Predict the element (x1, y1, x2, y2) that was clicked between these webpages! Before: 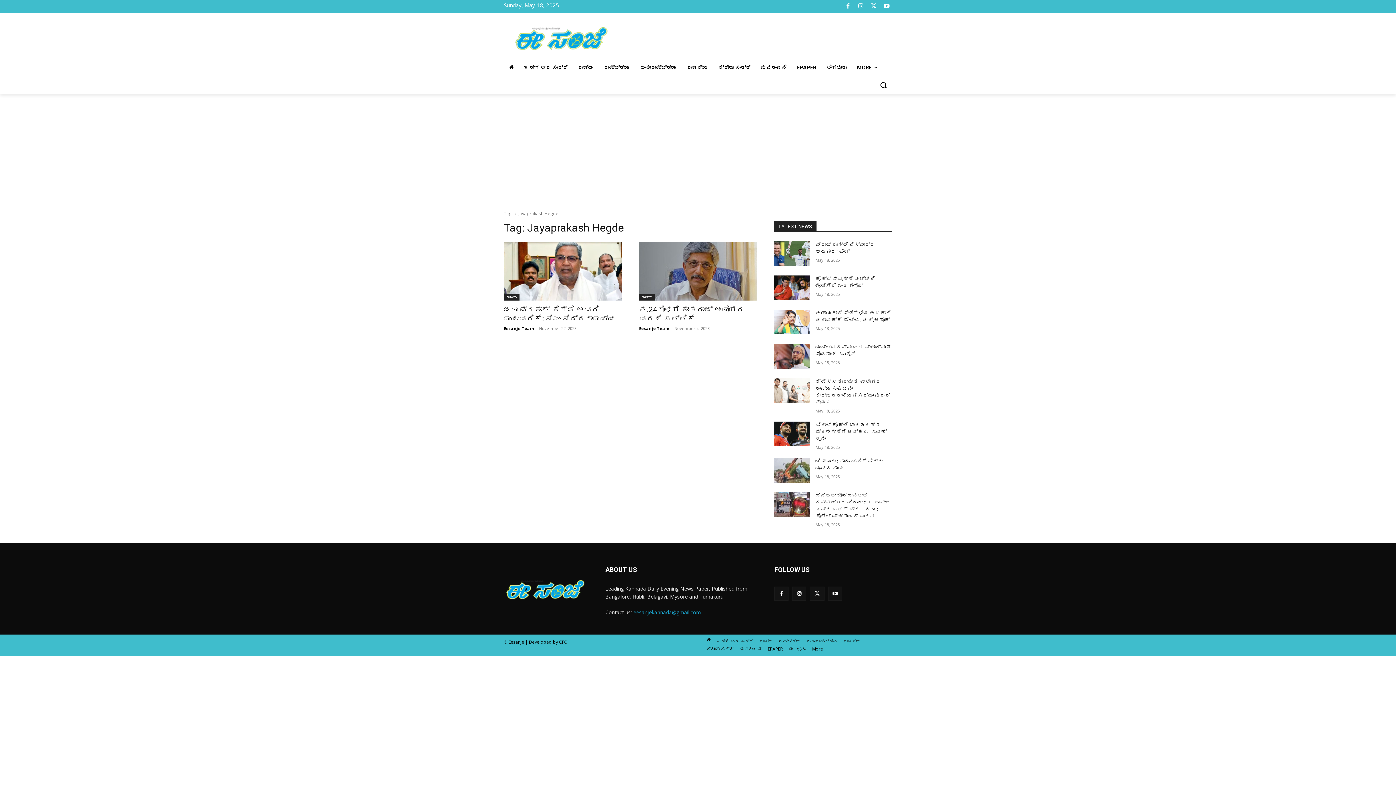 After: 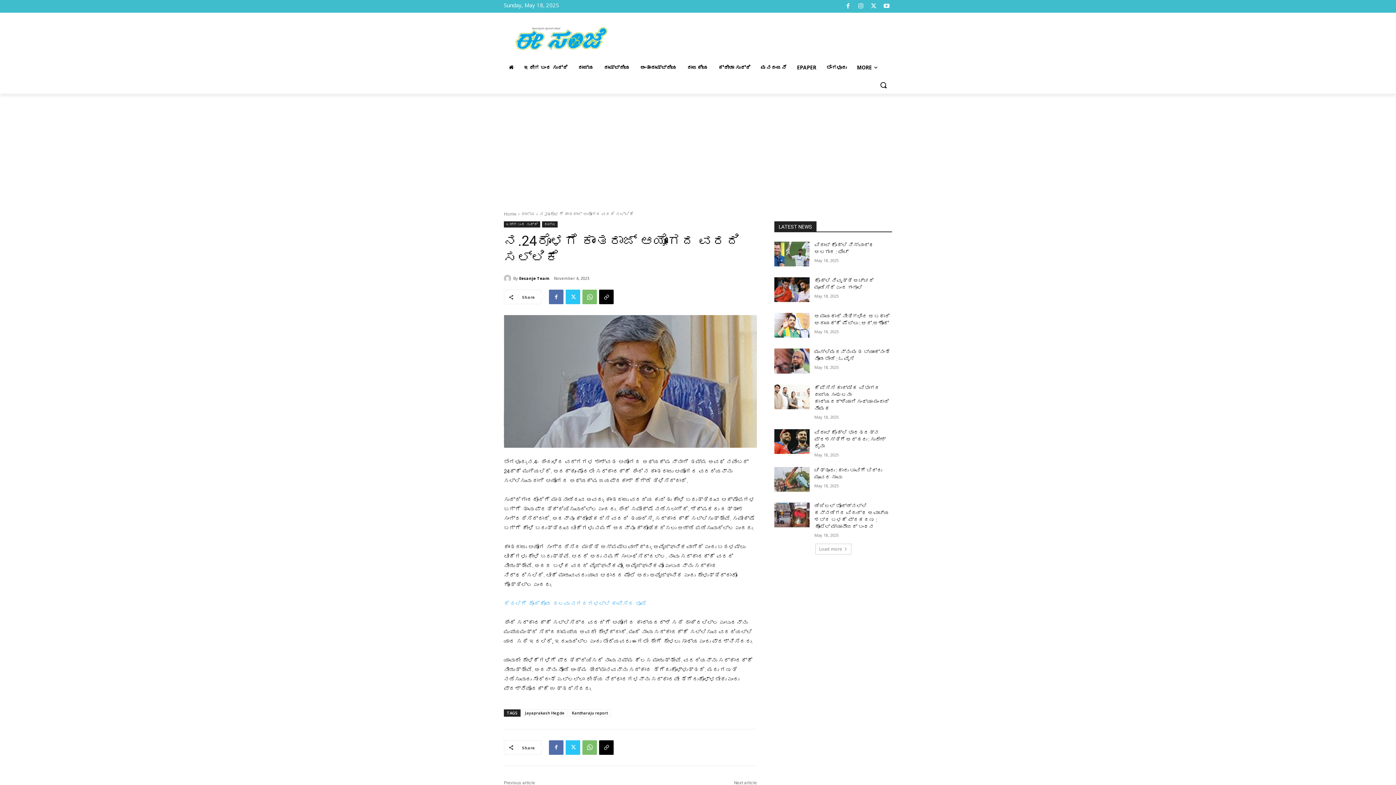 Action: bbox: (639, 241, 757, 300)